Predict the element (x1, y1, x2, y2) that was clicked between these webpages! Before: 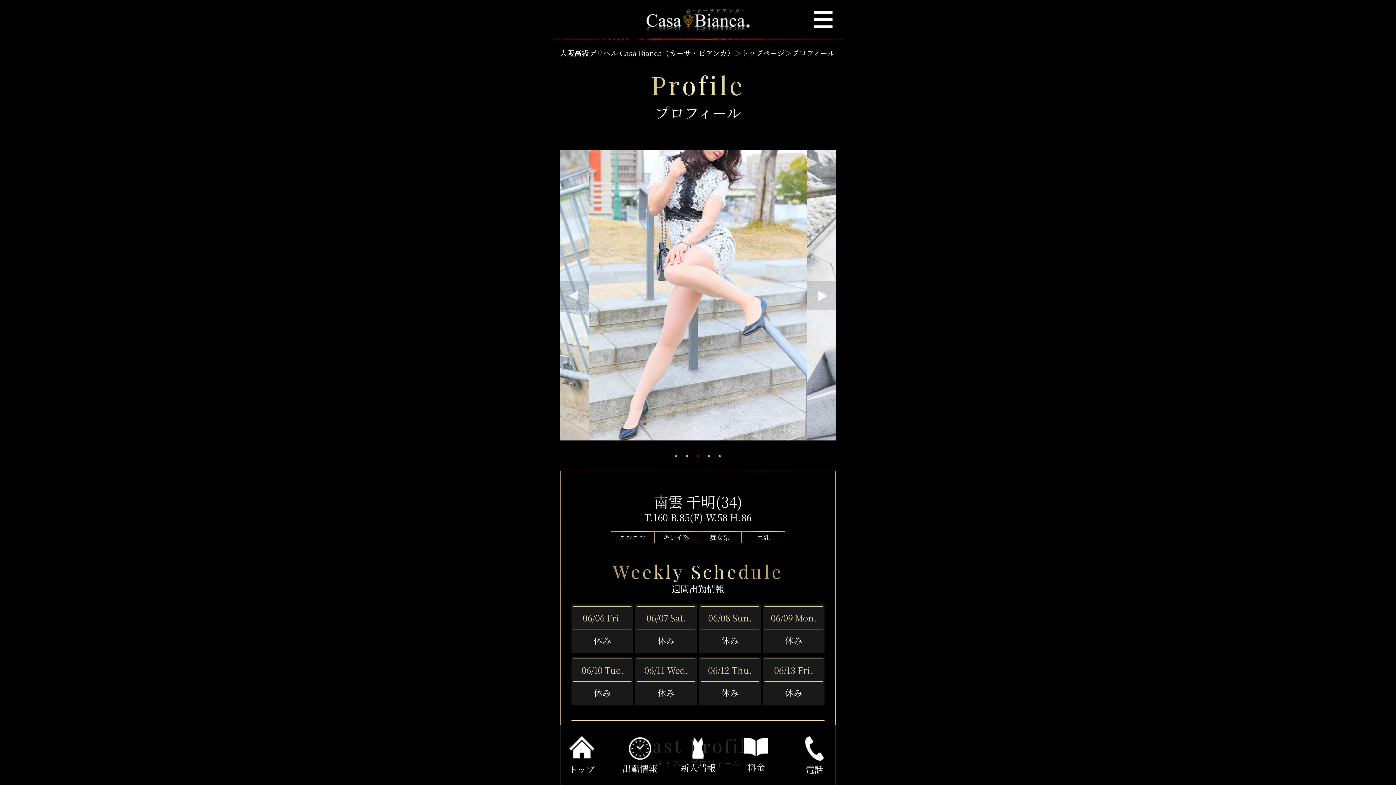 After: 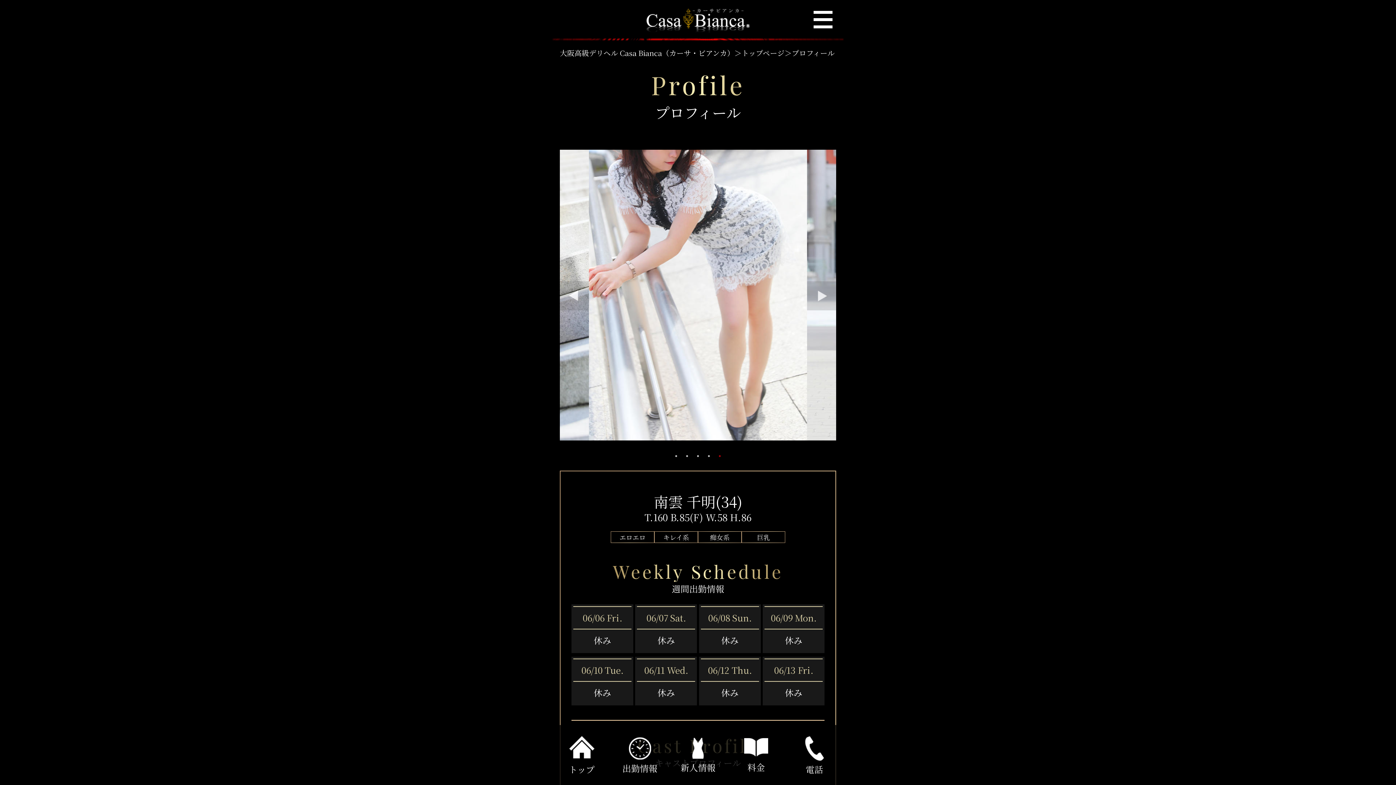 Action: bbox: (716, 452, 723, 460) label: 5 of 5